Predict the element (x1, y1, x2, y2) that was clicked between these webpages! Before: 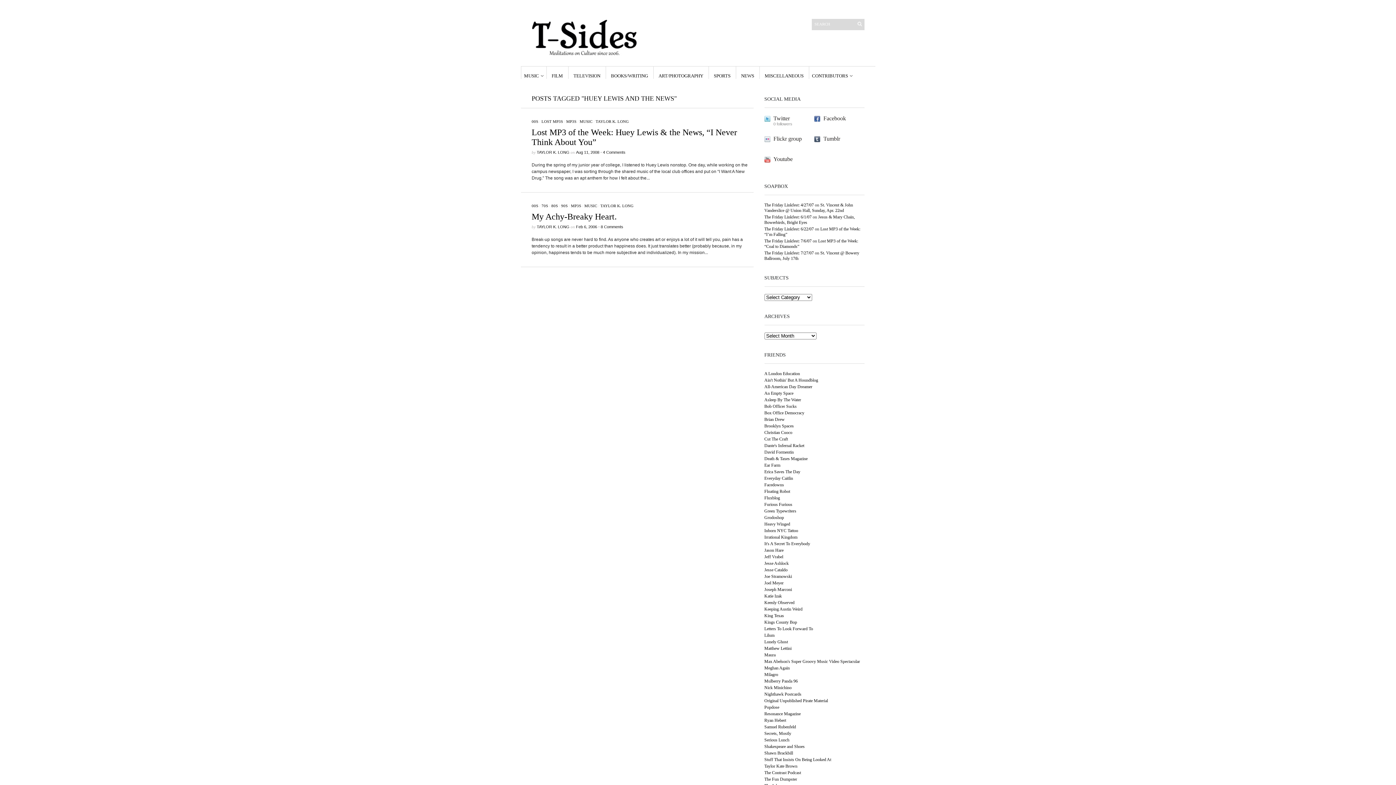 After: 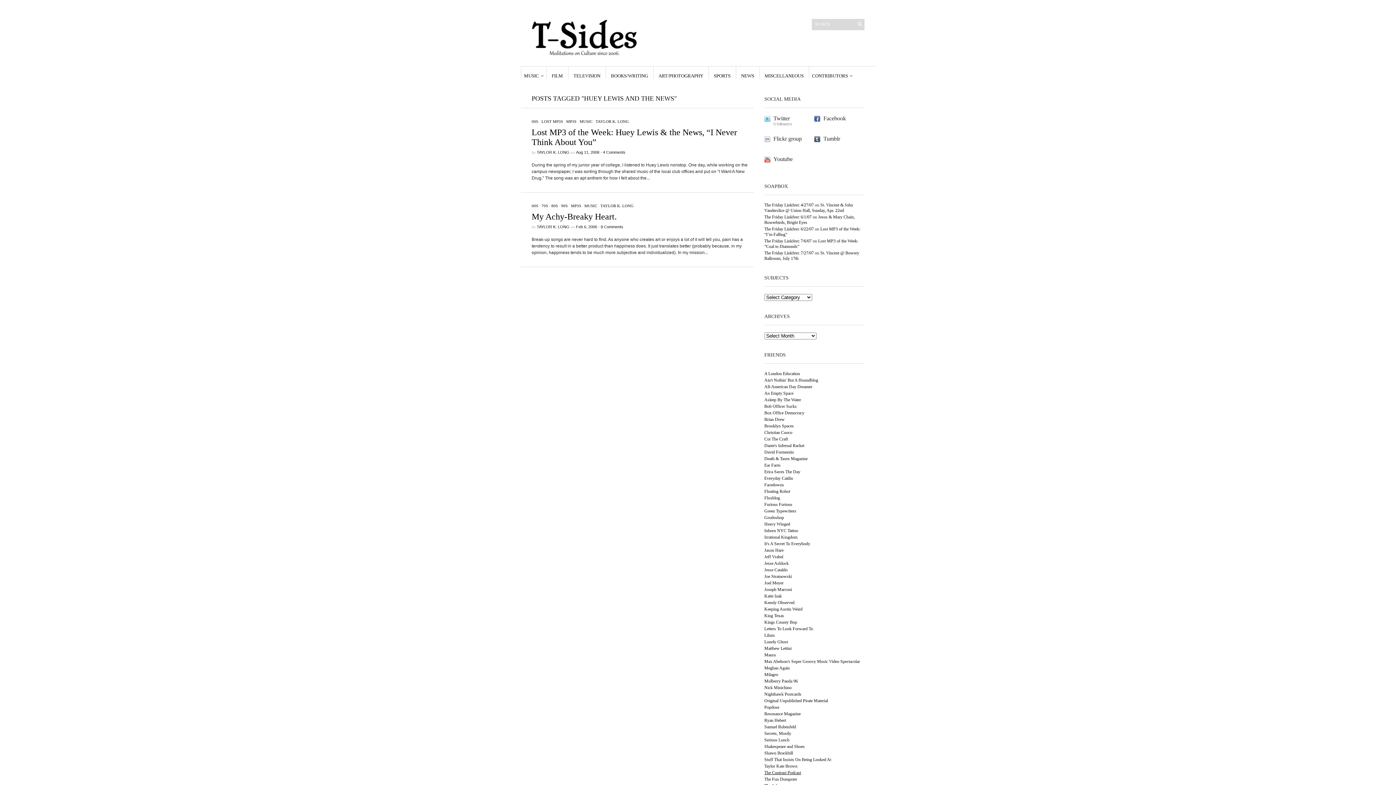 Action: label: The Contrast Podcast bbox: (764, 770, 801, 775)